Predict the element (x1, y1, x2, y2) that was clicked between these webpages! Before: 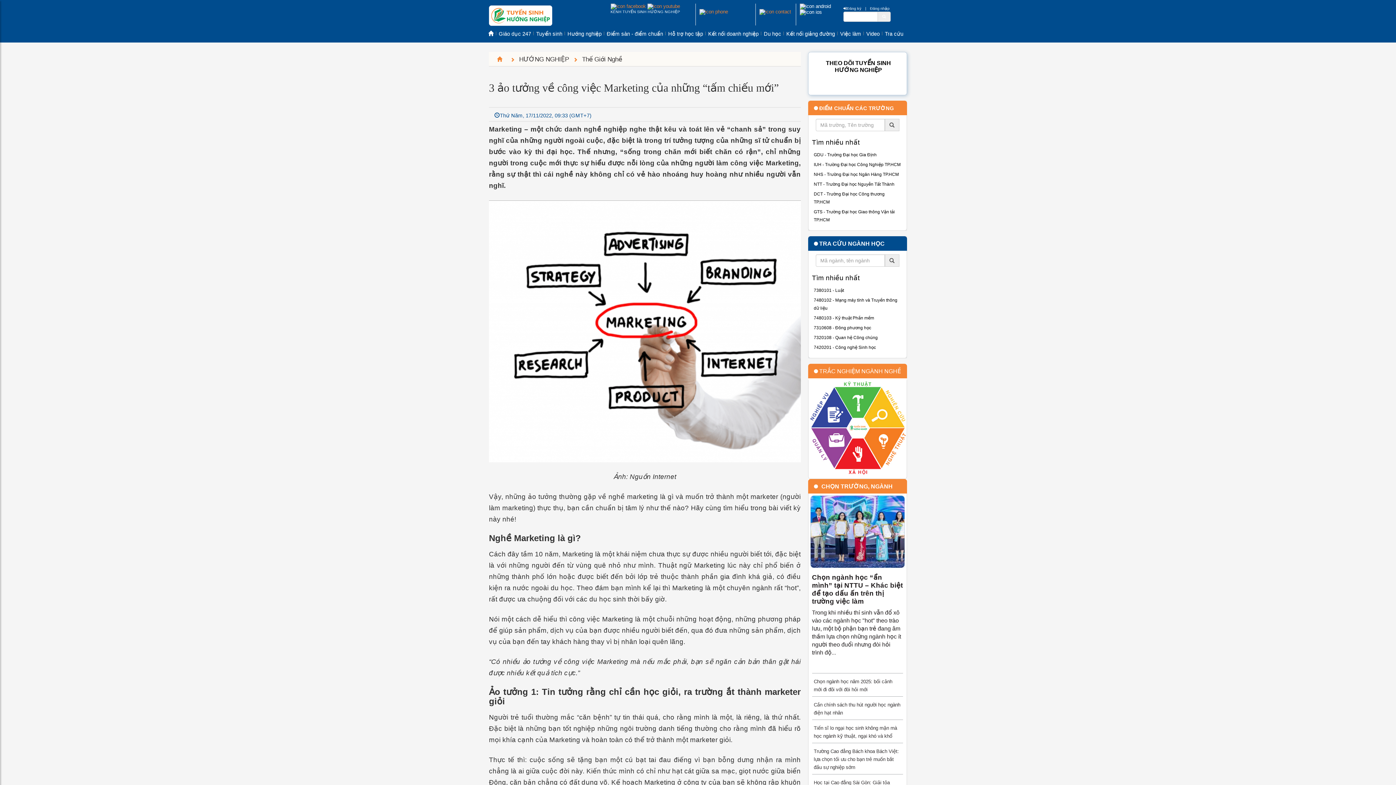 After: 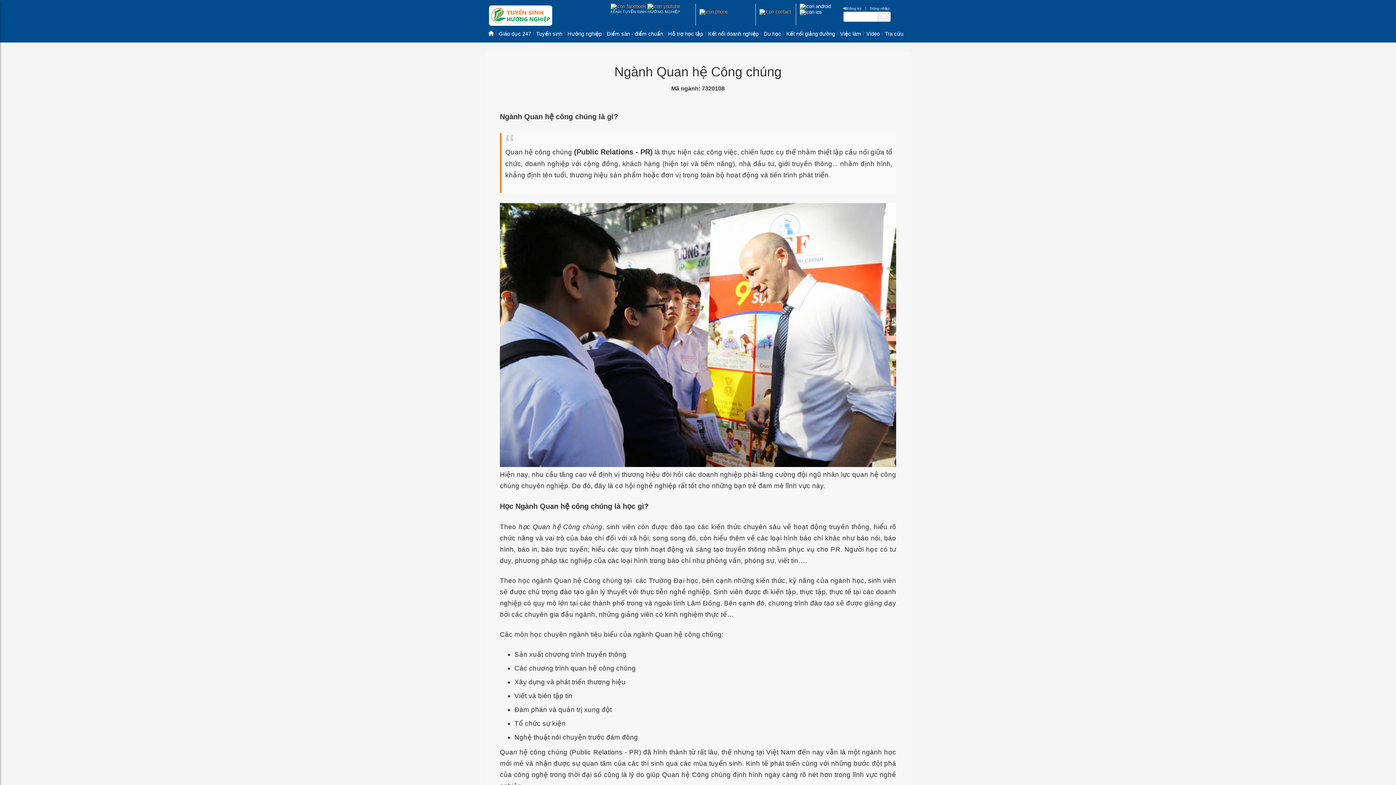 Action: bbox: (814, 335, 878, 340) label: 7320108 - Quan hệ Công chúng